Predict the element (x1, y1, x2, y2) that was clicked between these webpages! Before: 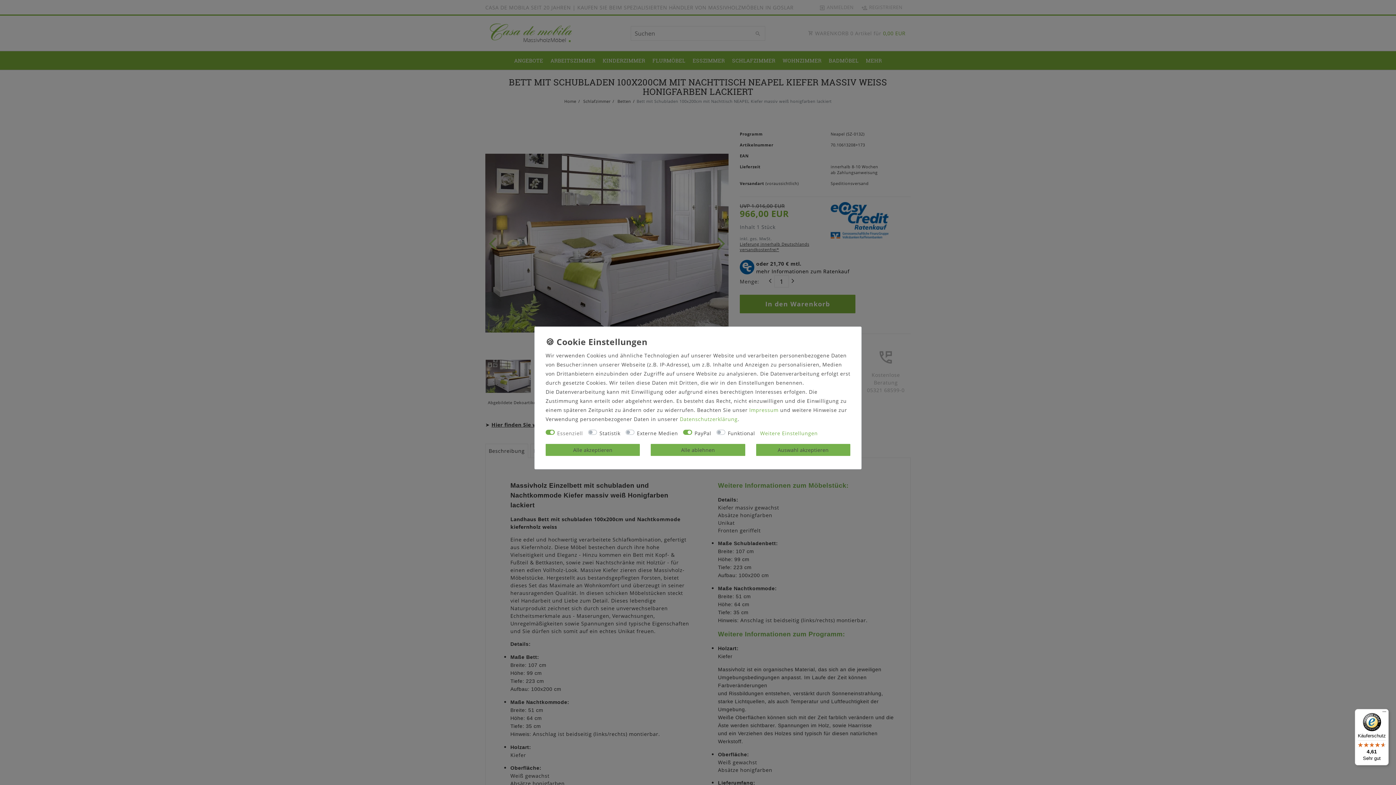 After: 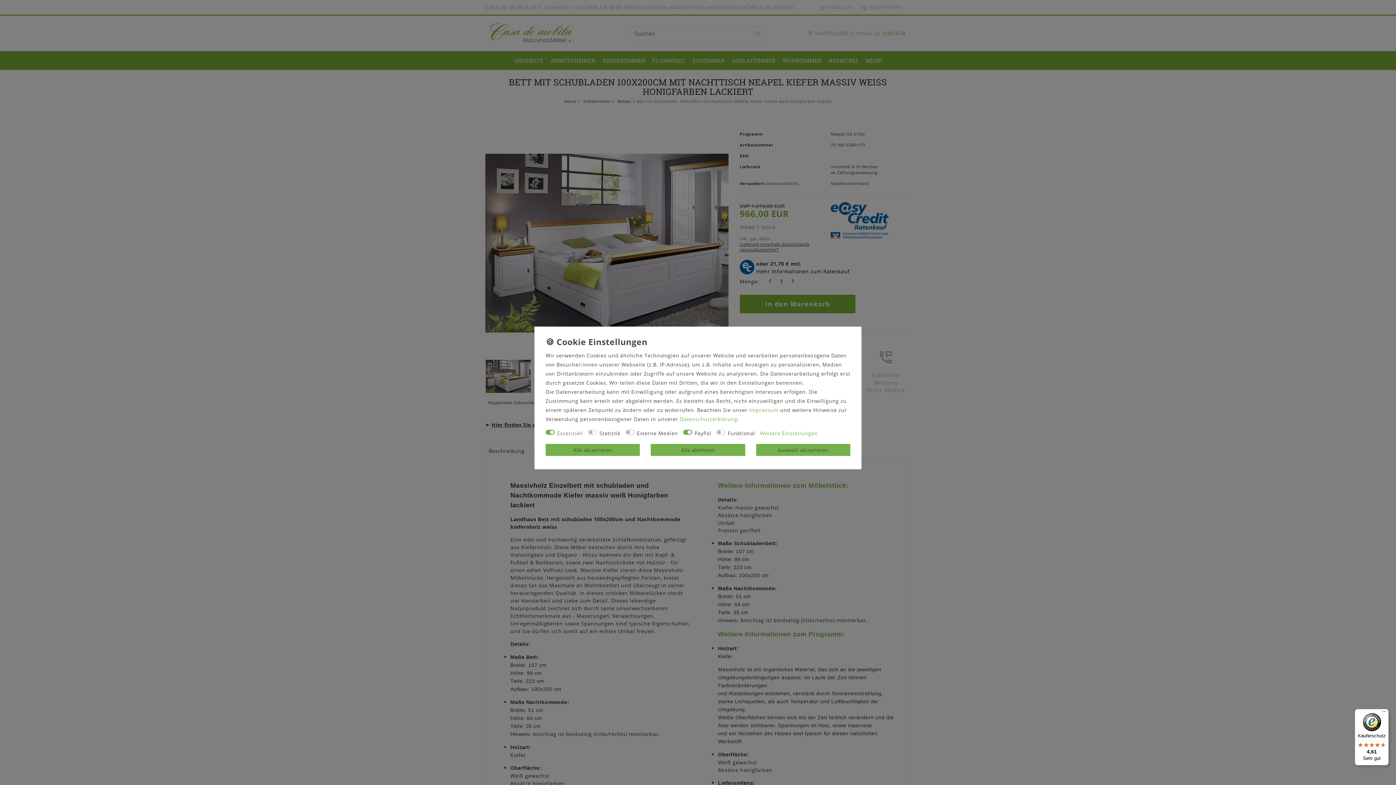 Action: label: Käuferschutz

4,61

Sehr gut bbox: (1355, 709, 1389, 765)